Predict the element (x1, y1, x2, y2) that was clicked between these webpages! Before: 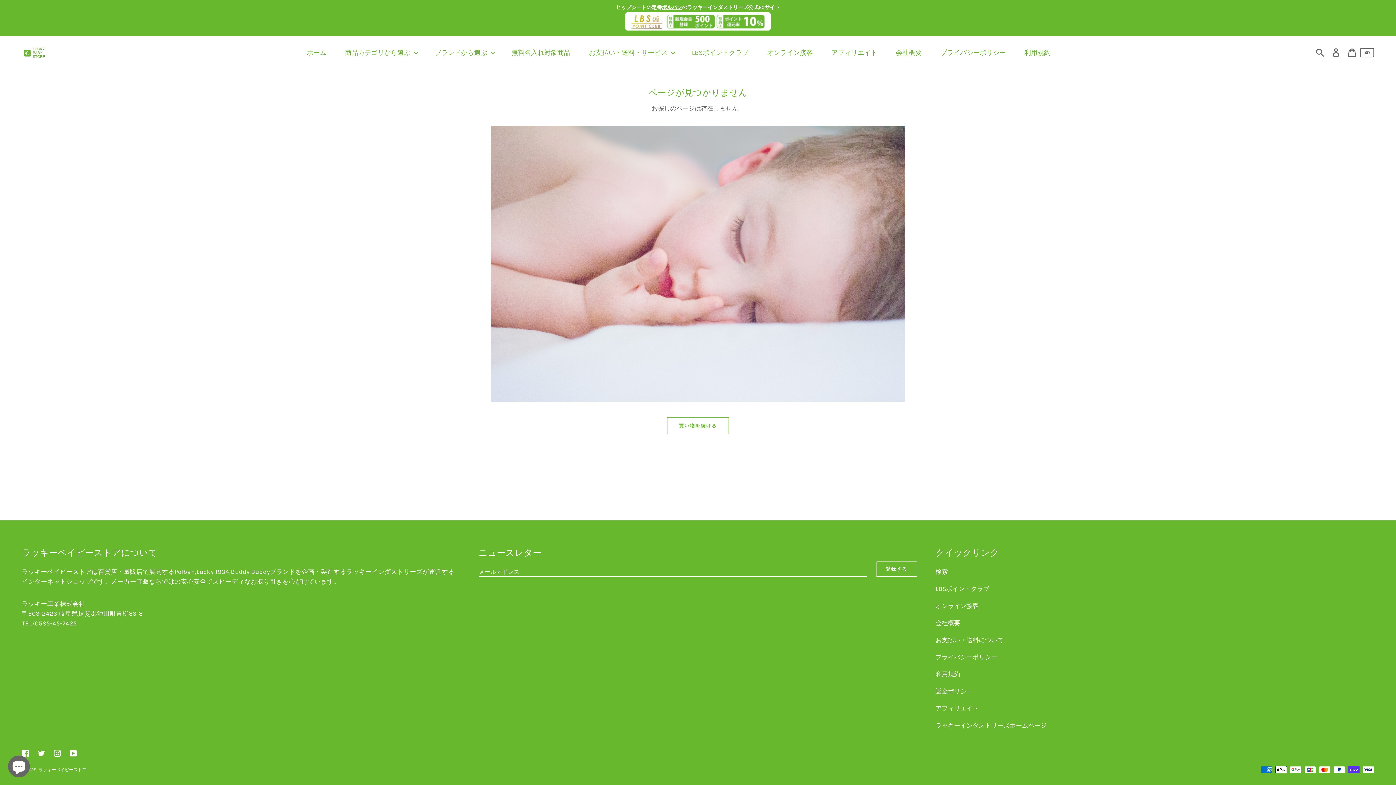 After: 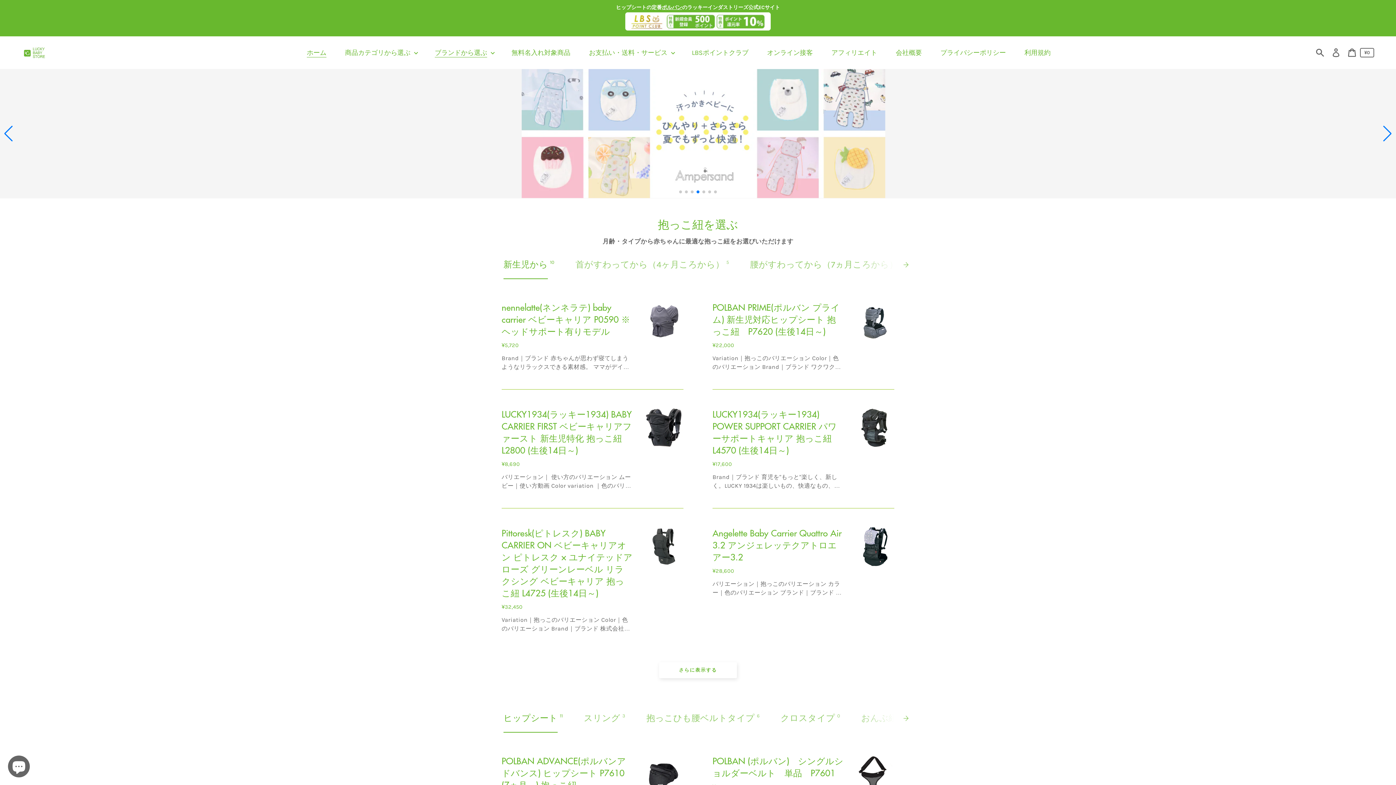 Action: label: ラッキーベイビーストア bbox: (38, 767, 86, 772)